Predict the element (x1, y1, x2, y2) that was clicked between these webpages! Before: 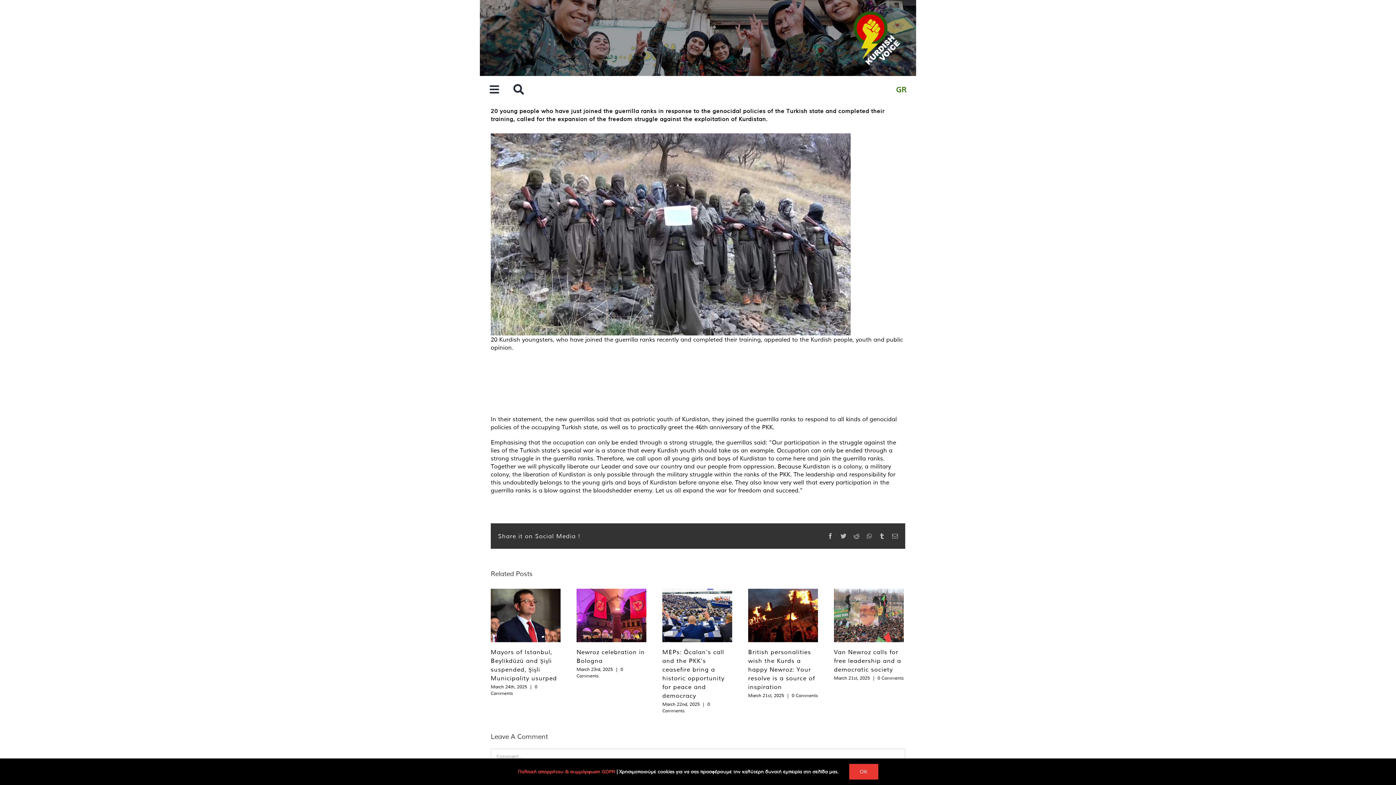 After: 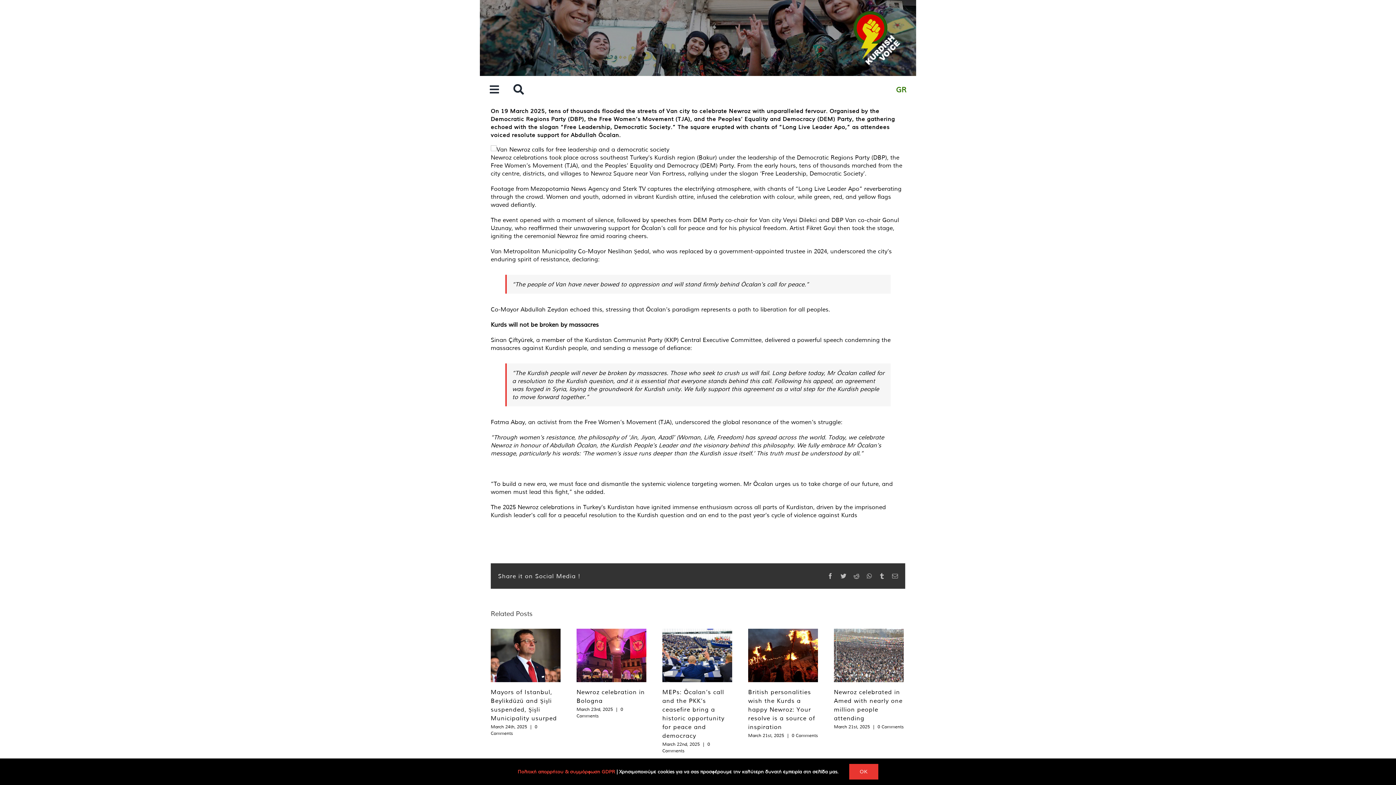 Action: bbox: (834, 648, 901, 673) label: Van Newroz calls for free leadership and a democratic society